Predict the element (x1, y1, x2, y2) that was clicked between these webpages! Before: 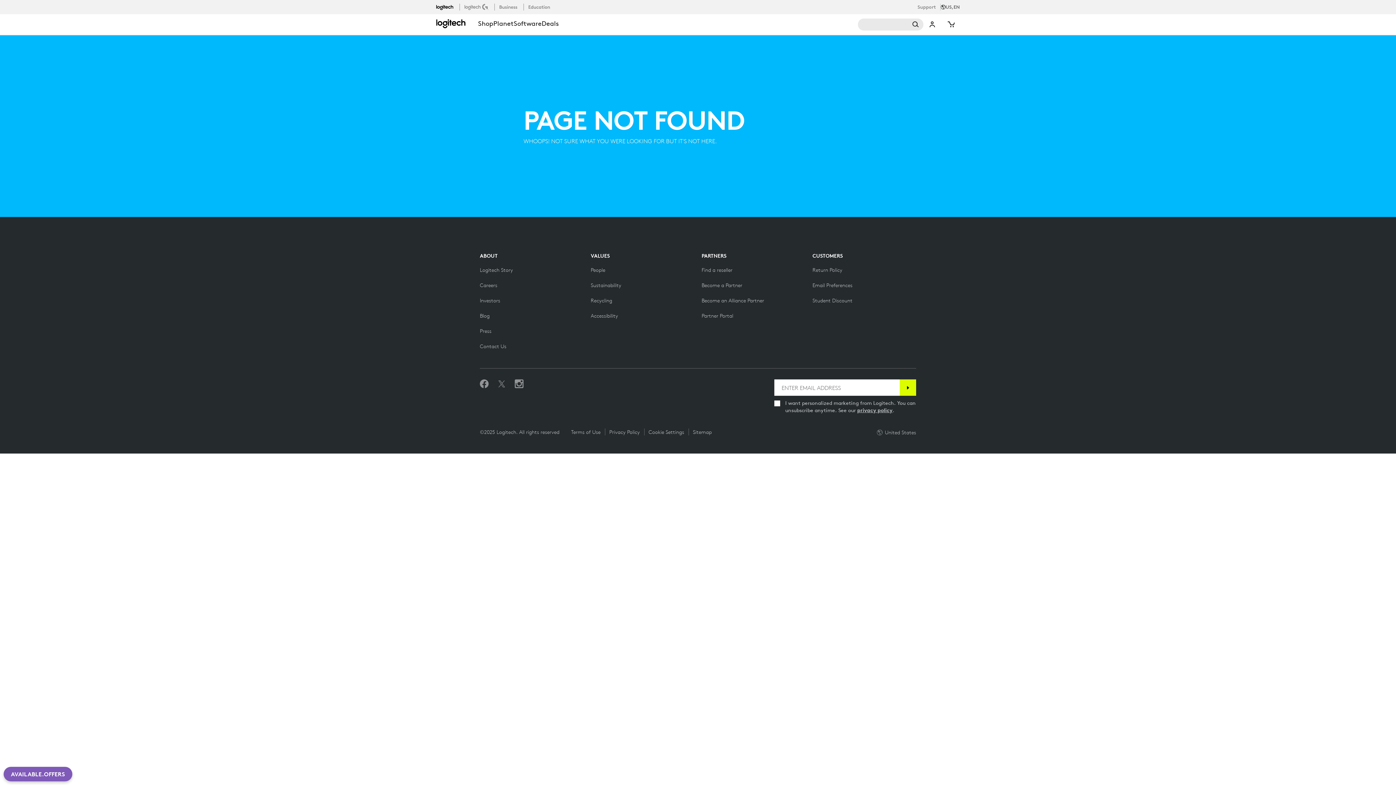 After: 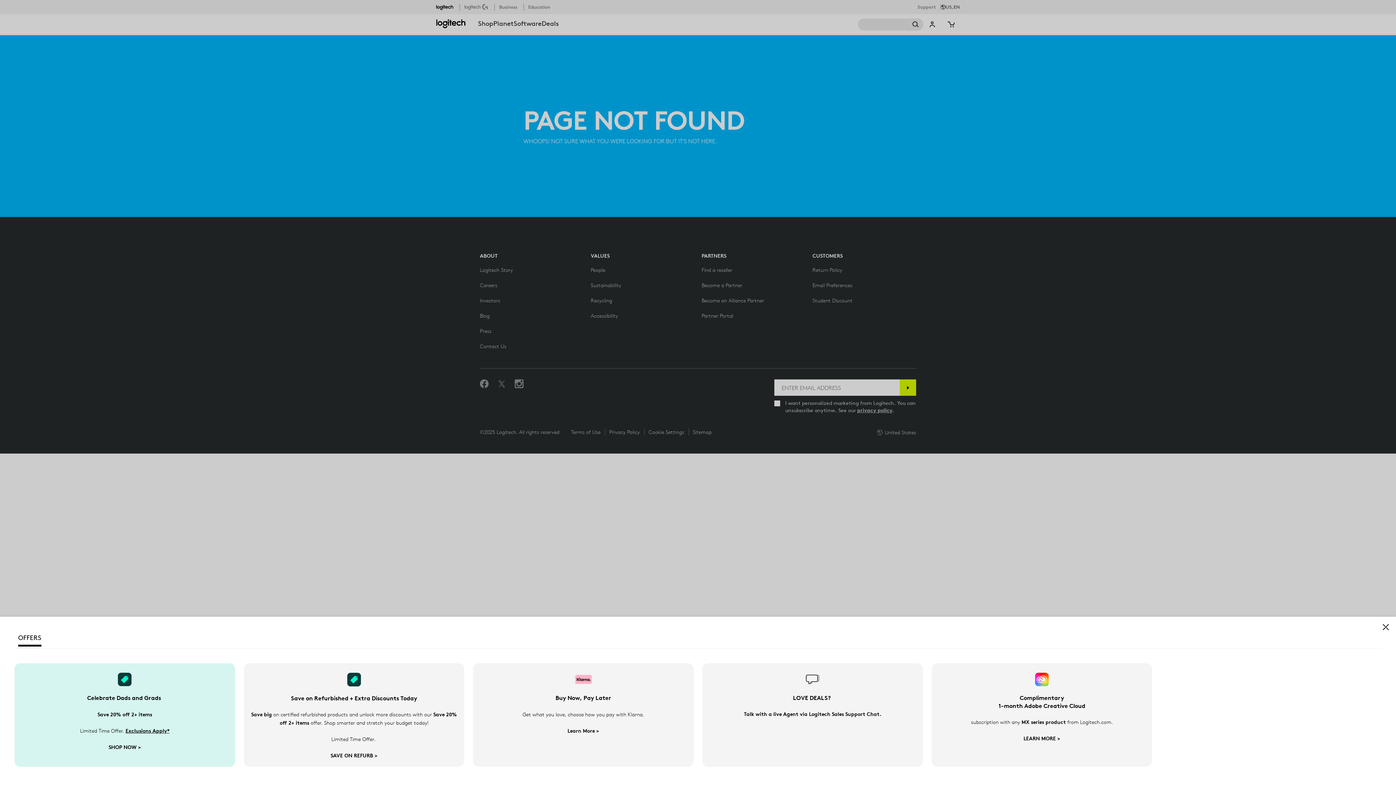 Action: label: AVAILABLE.OFFERS bbox: (3, 767, 72, 781)